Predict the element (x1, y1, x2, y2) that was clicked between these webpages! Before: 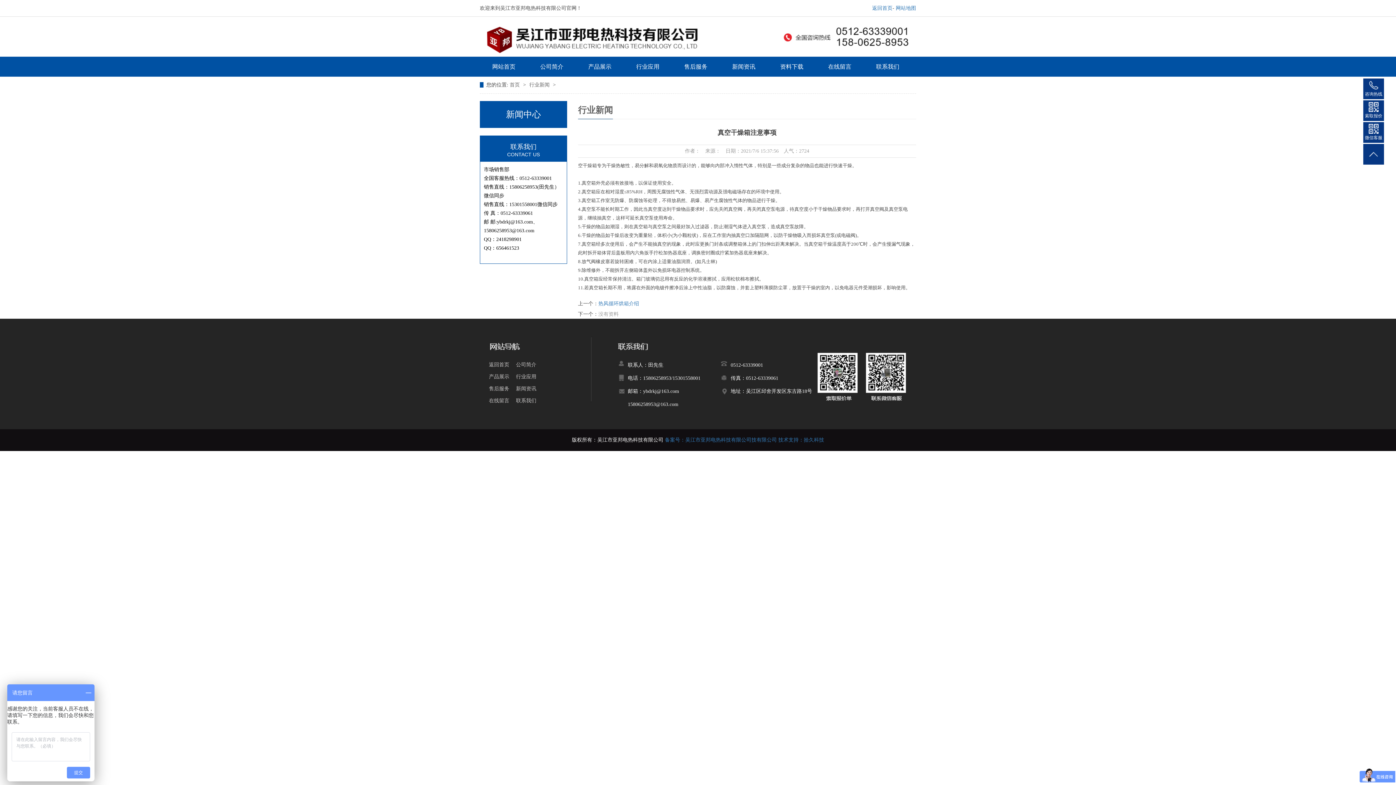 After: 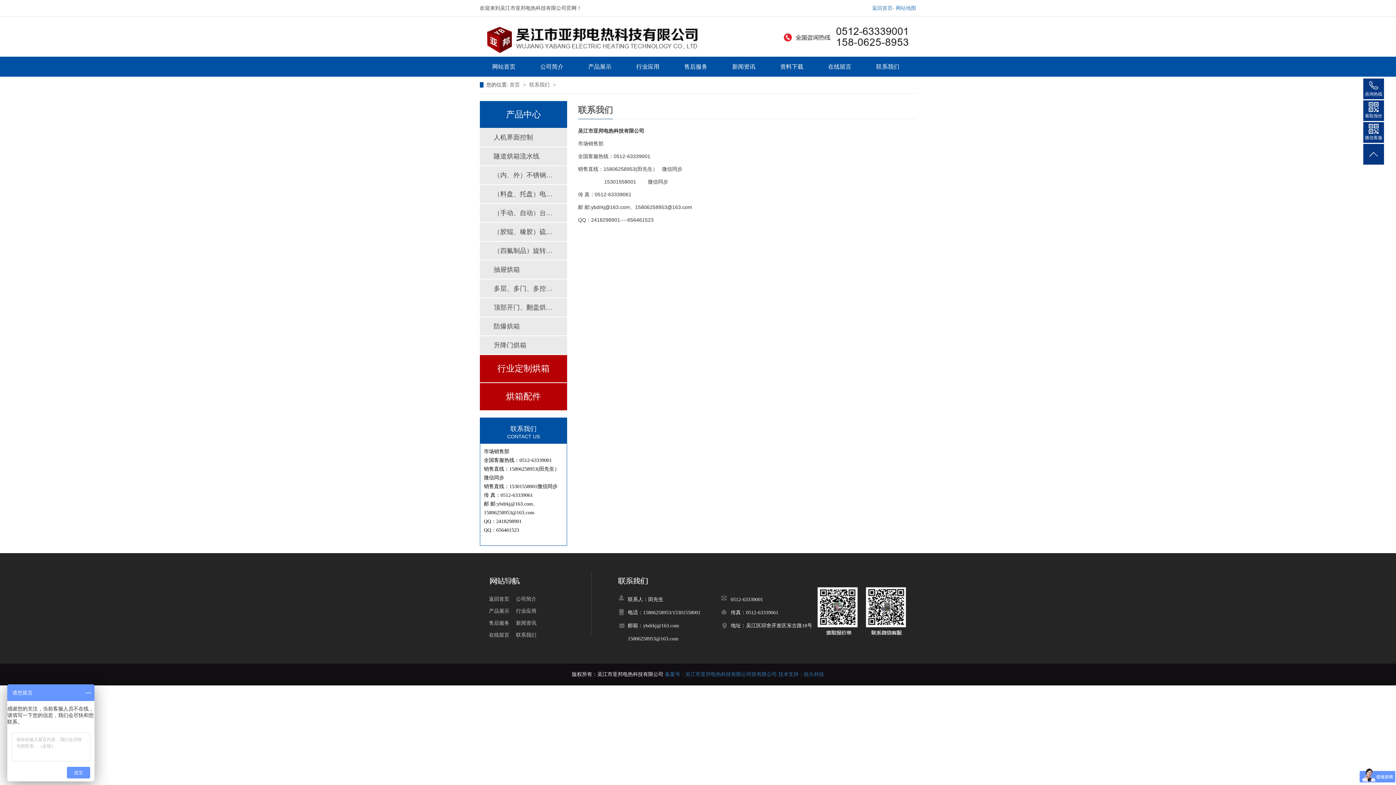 Action: bbox: (896, 5, 916, 10) label: 网站地图